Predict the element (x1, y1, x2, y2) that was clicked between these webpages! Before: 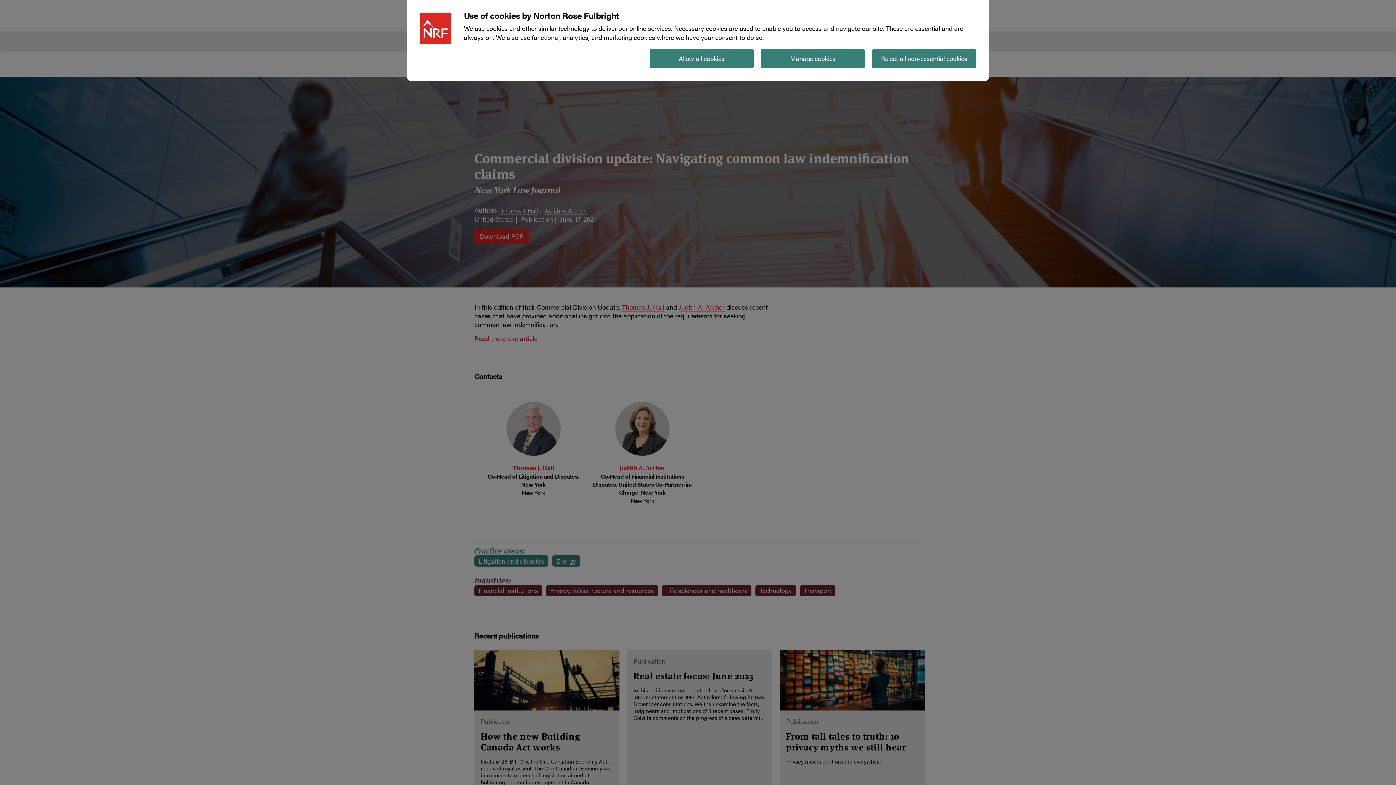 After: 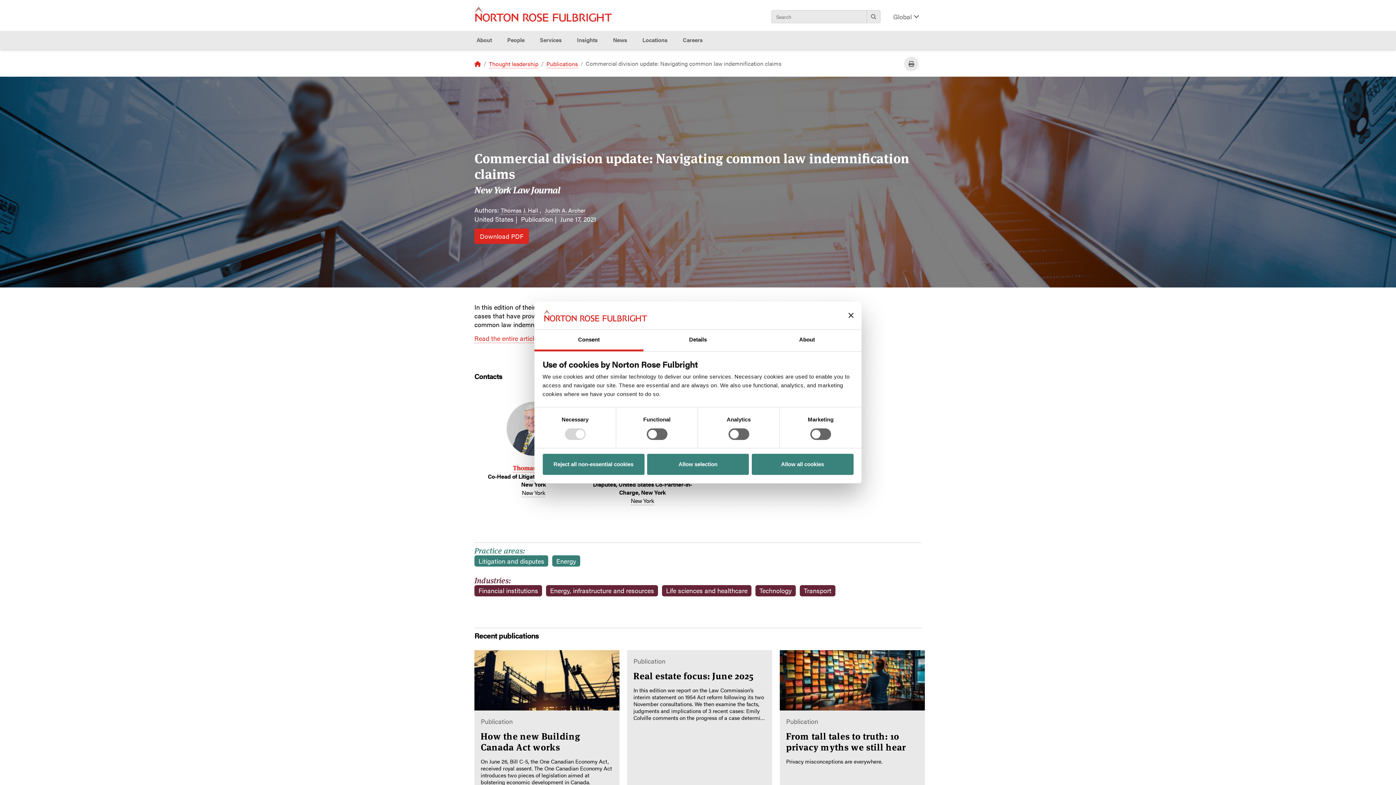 Action: bbox: (761, 49, 865, 68) label: Manage cookies